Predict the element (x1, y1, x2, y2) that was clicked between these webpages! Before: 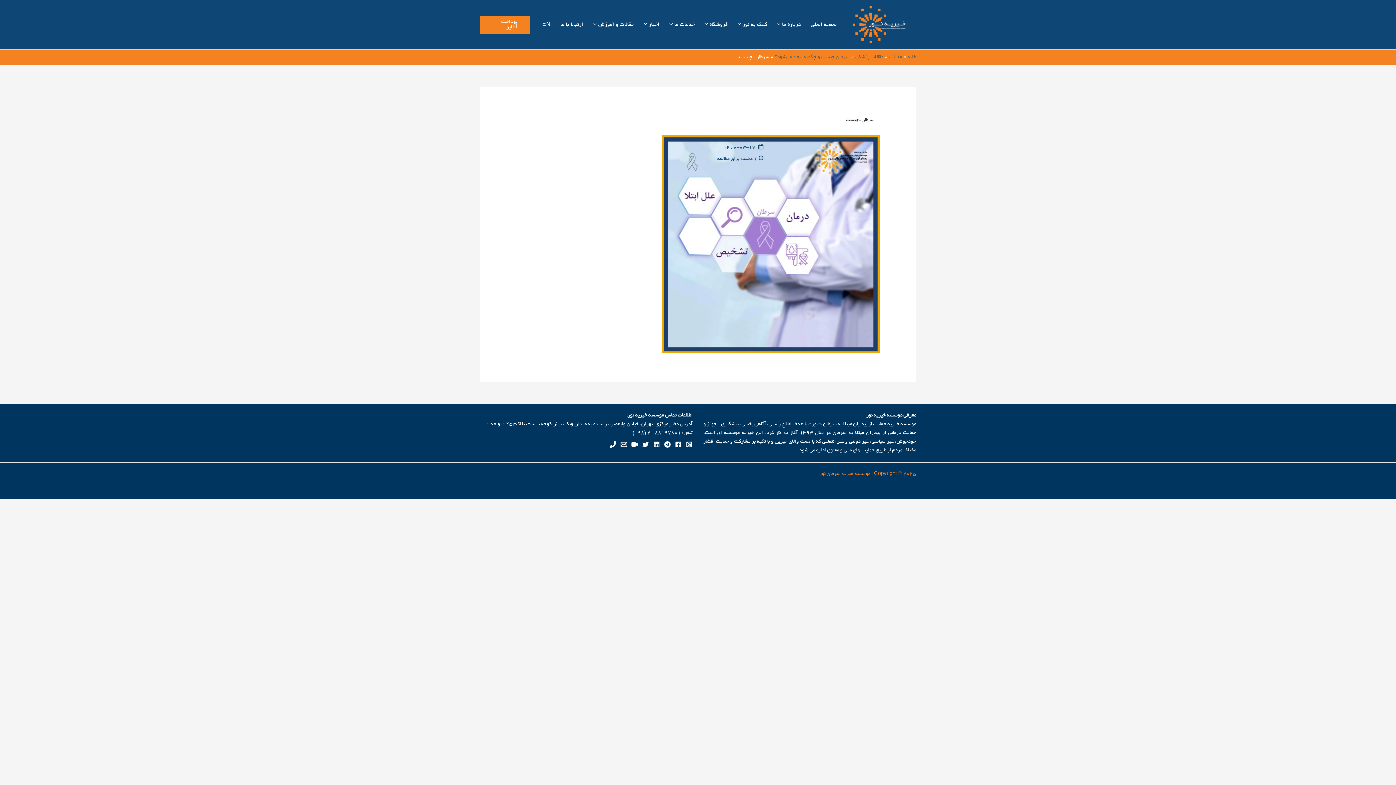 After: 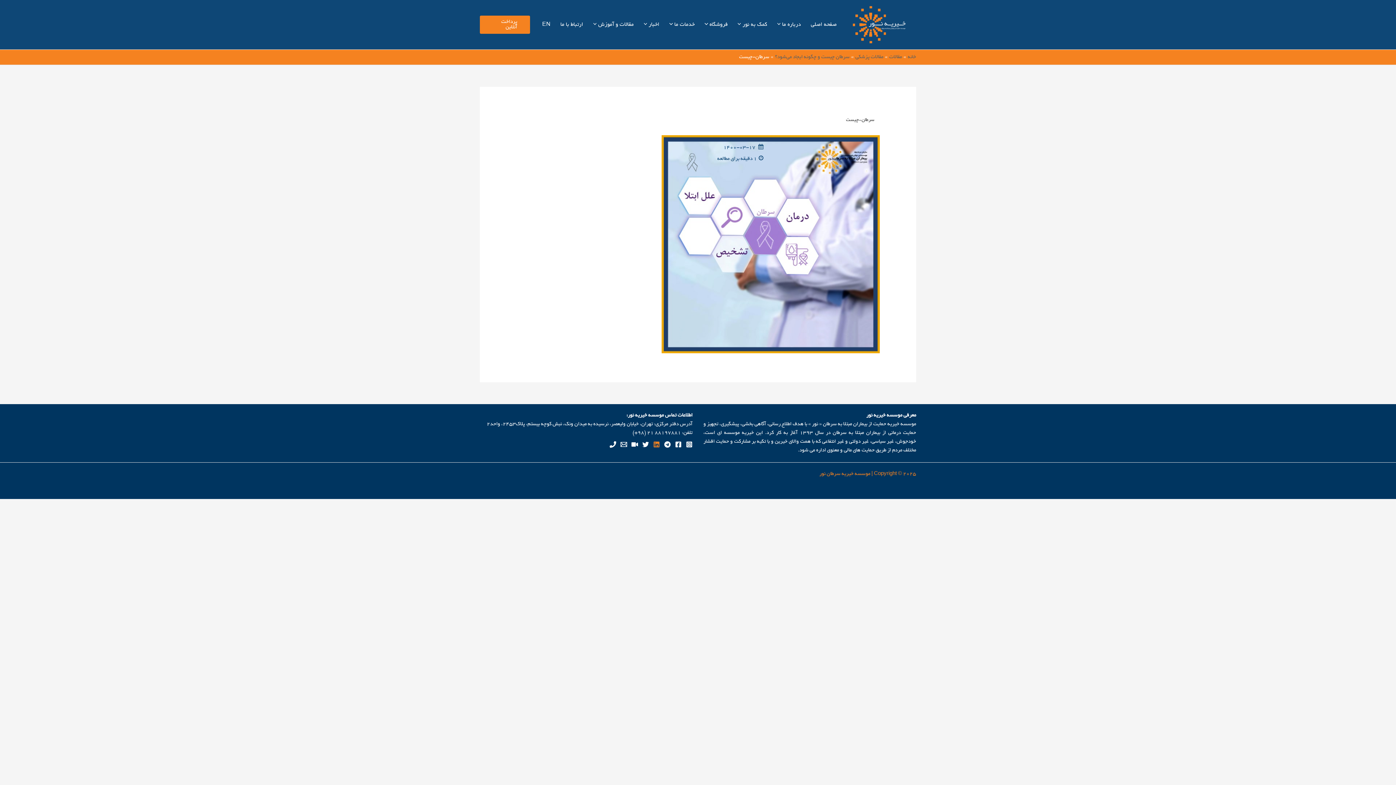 Action: bbox: (653, 441, 660, 448) label: Linkedin